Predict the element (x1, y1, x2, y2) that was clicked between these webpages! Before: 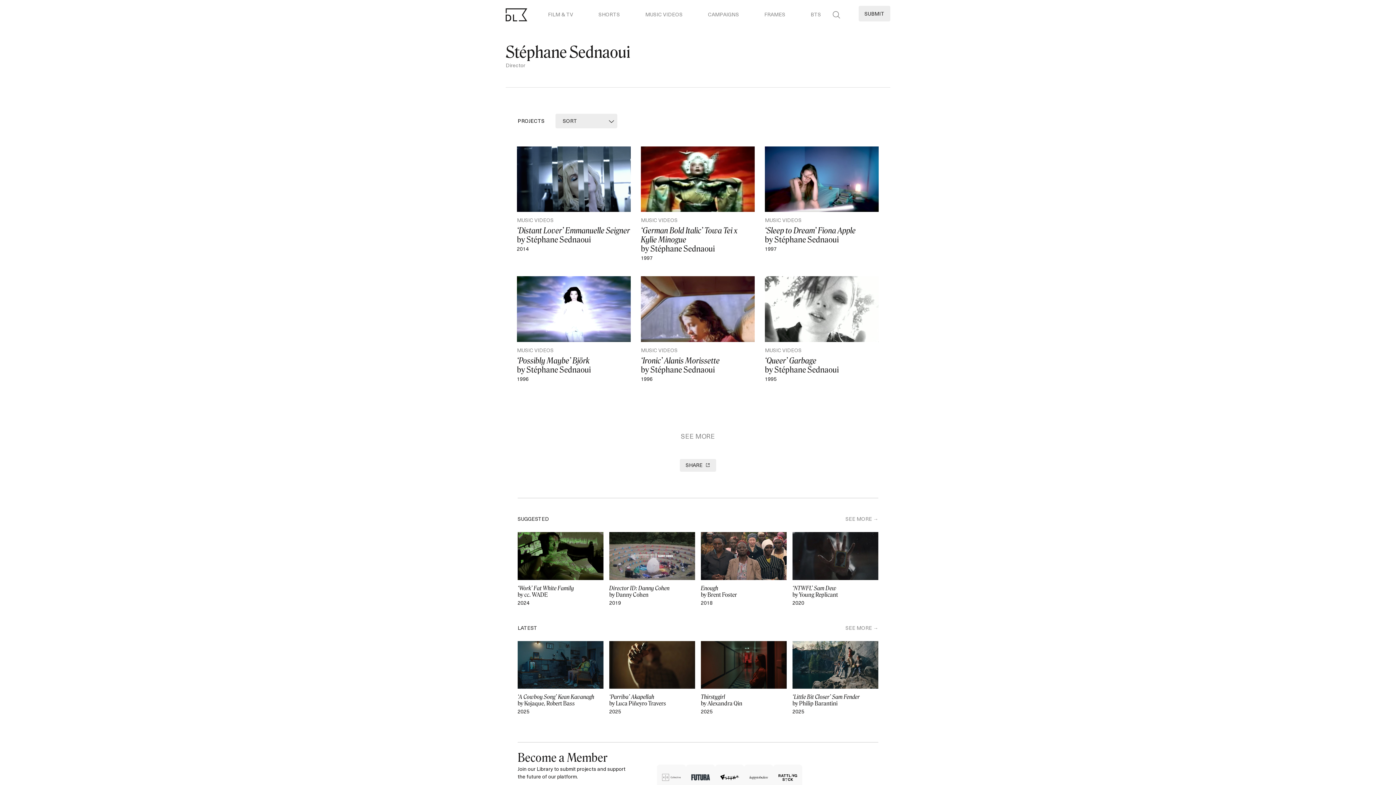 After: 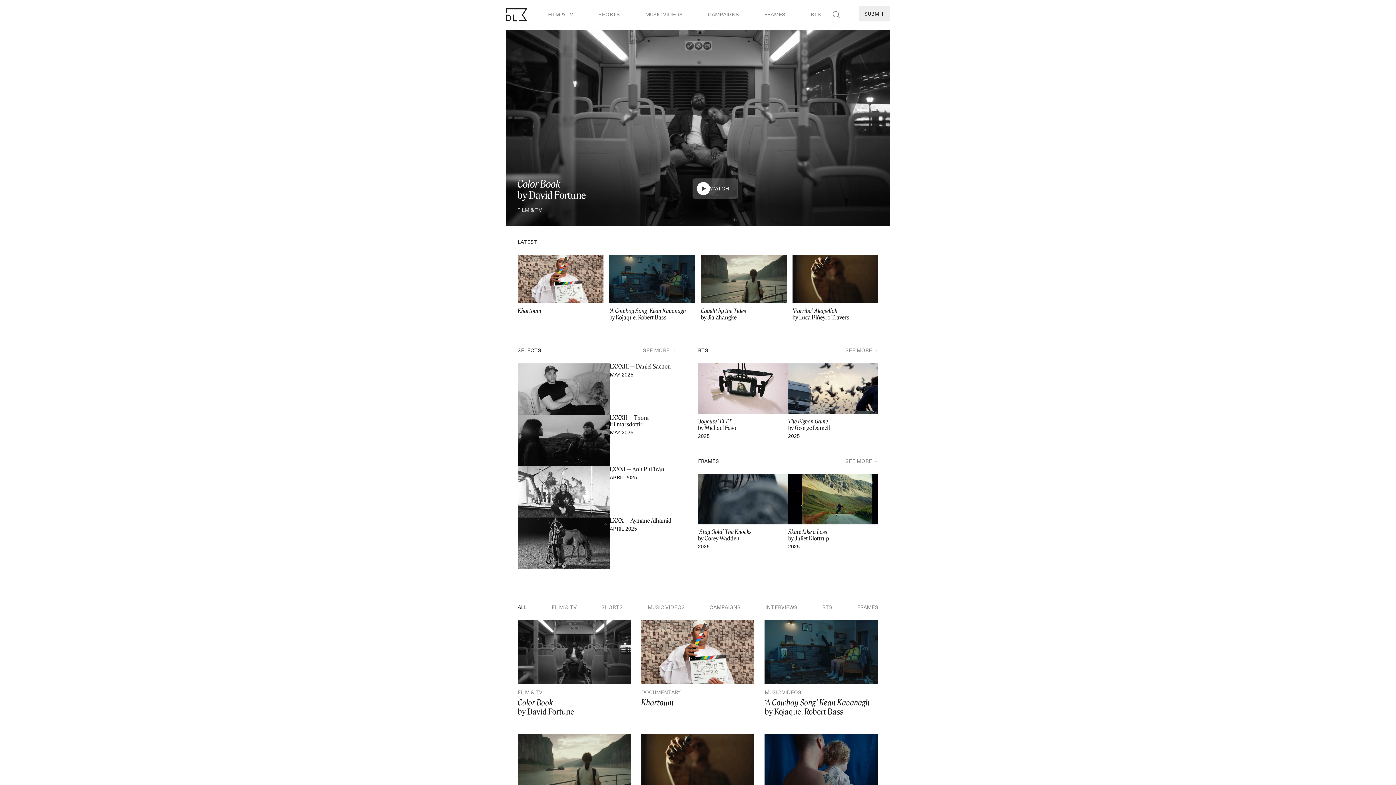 Action: bbox: (505, 8, 548, 21)